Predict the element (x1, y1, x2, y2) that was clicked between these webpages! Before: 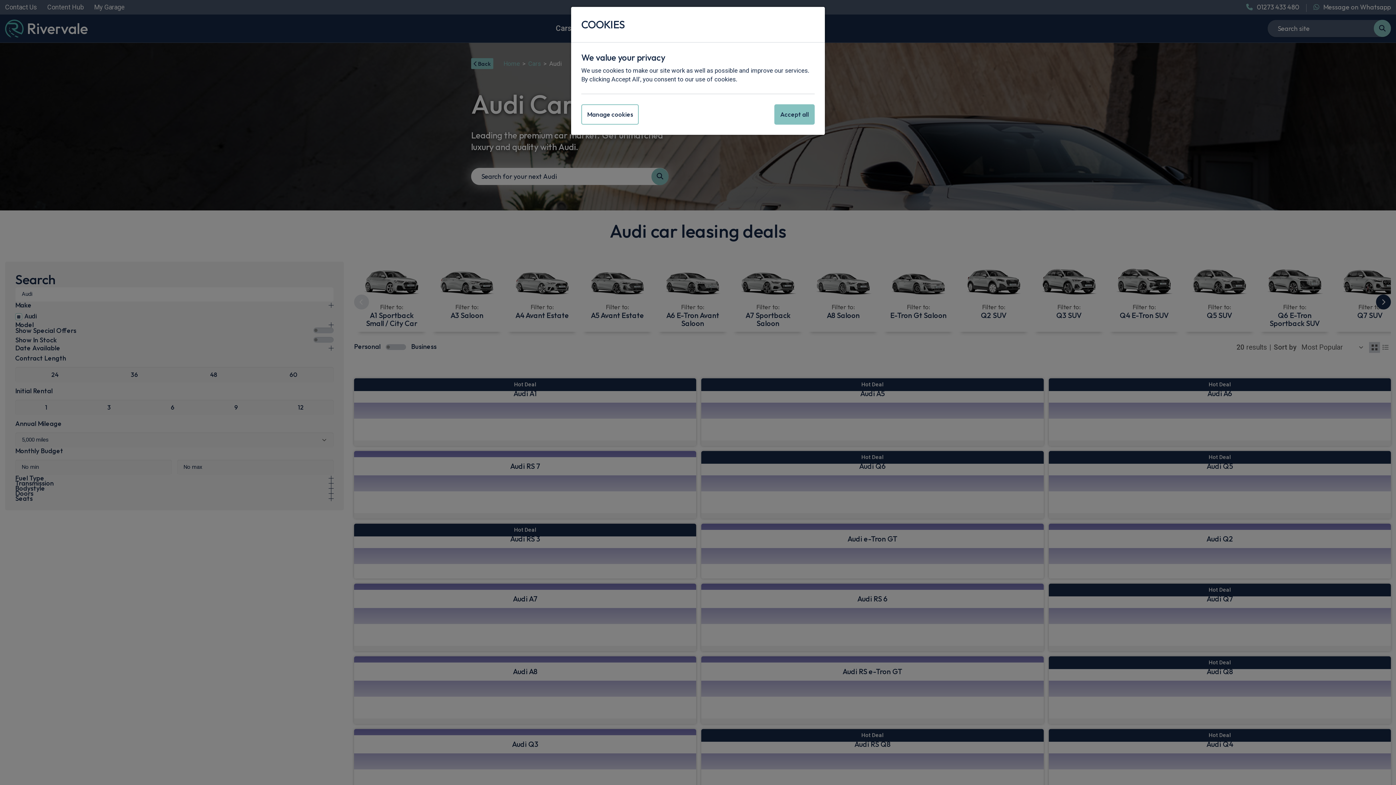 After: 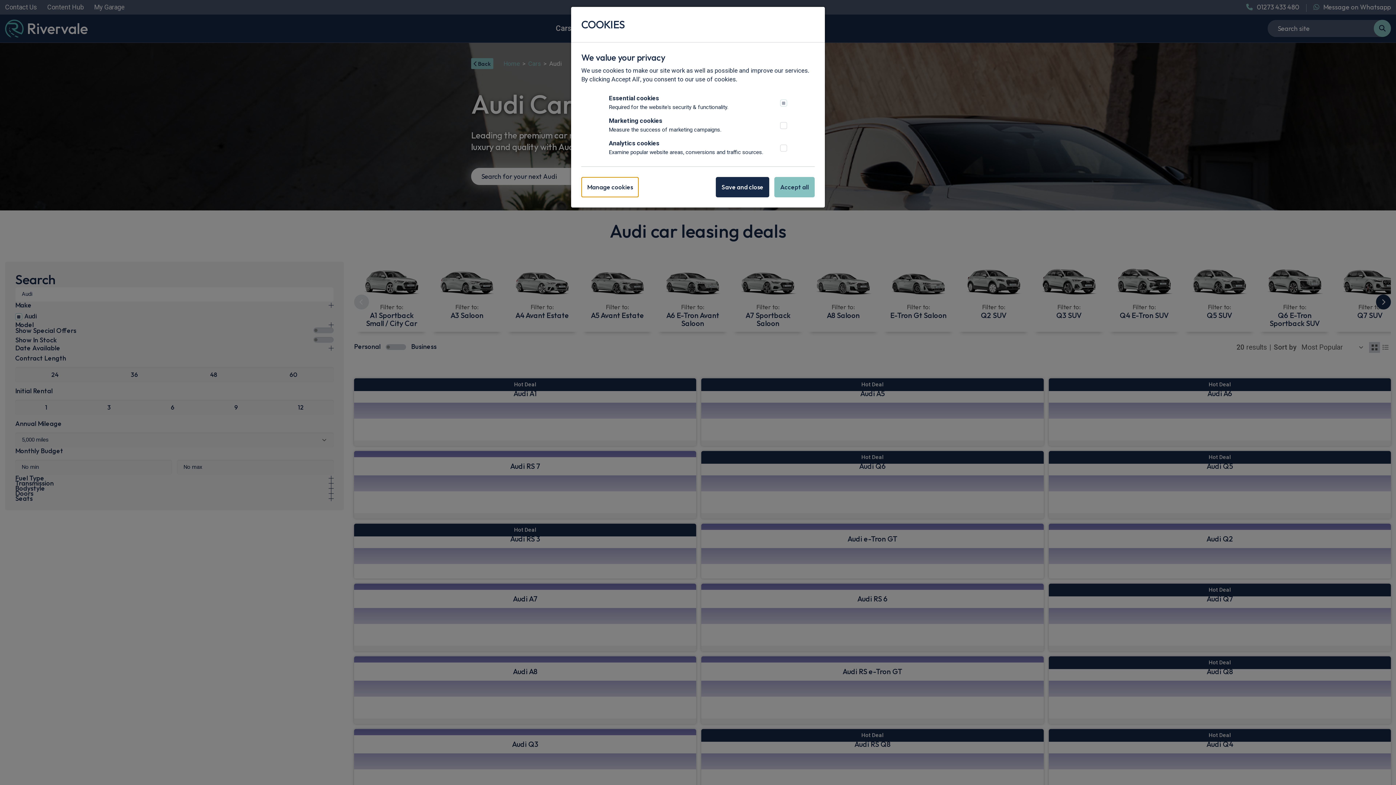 Action: label: Manage cookies bbox: (581, 104, 638, 124)